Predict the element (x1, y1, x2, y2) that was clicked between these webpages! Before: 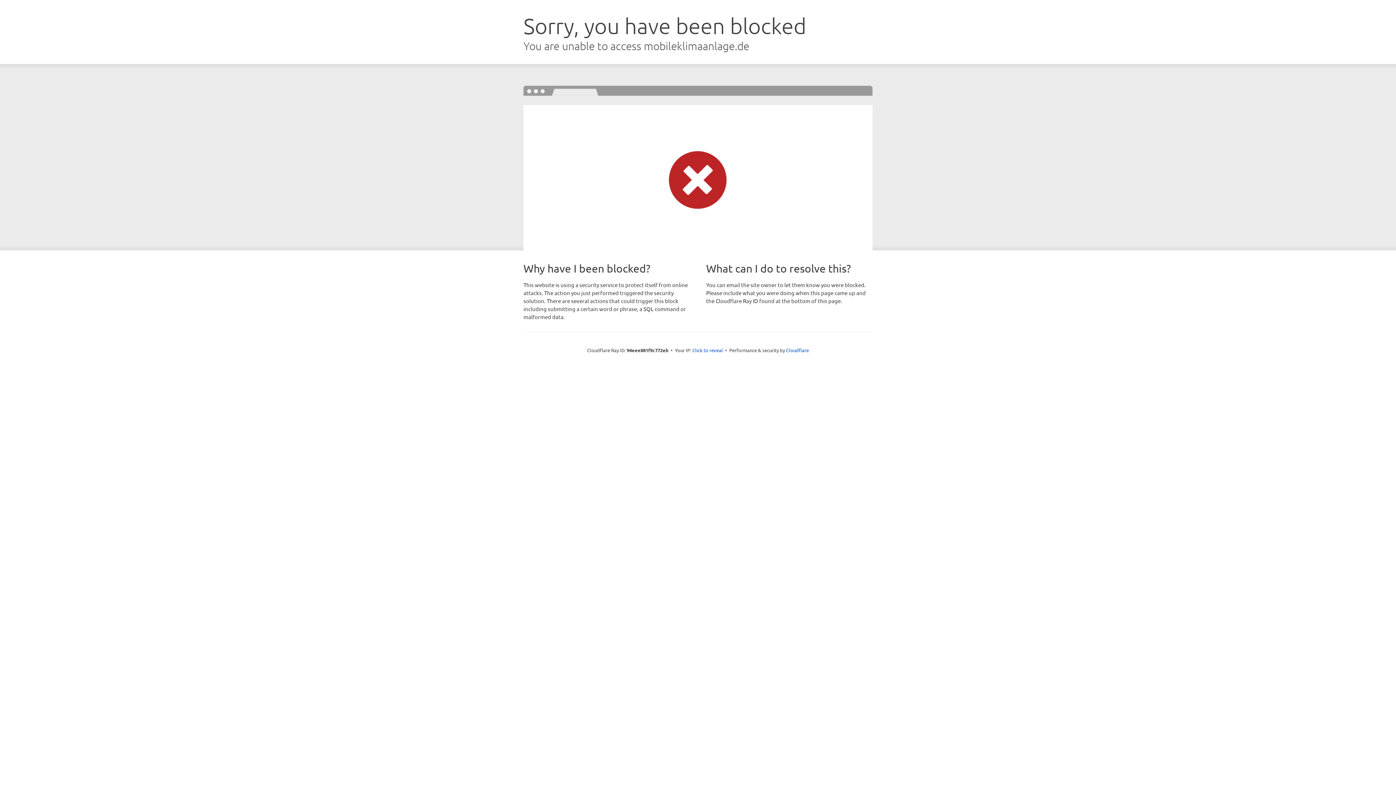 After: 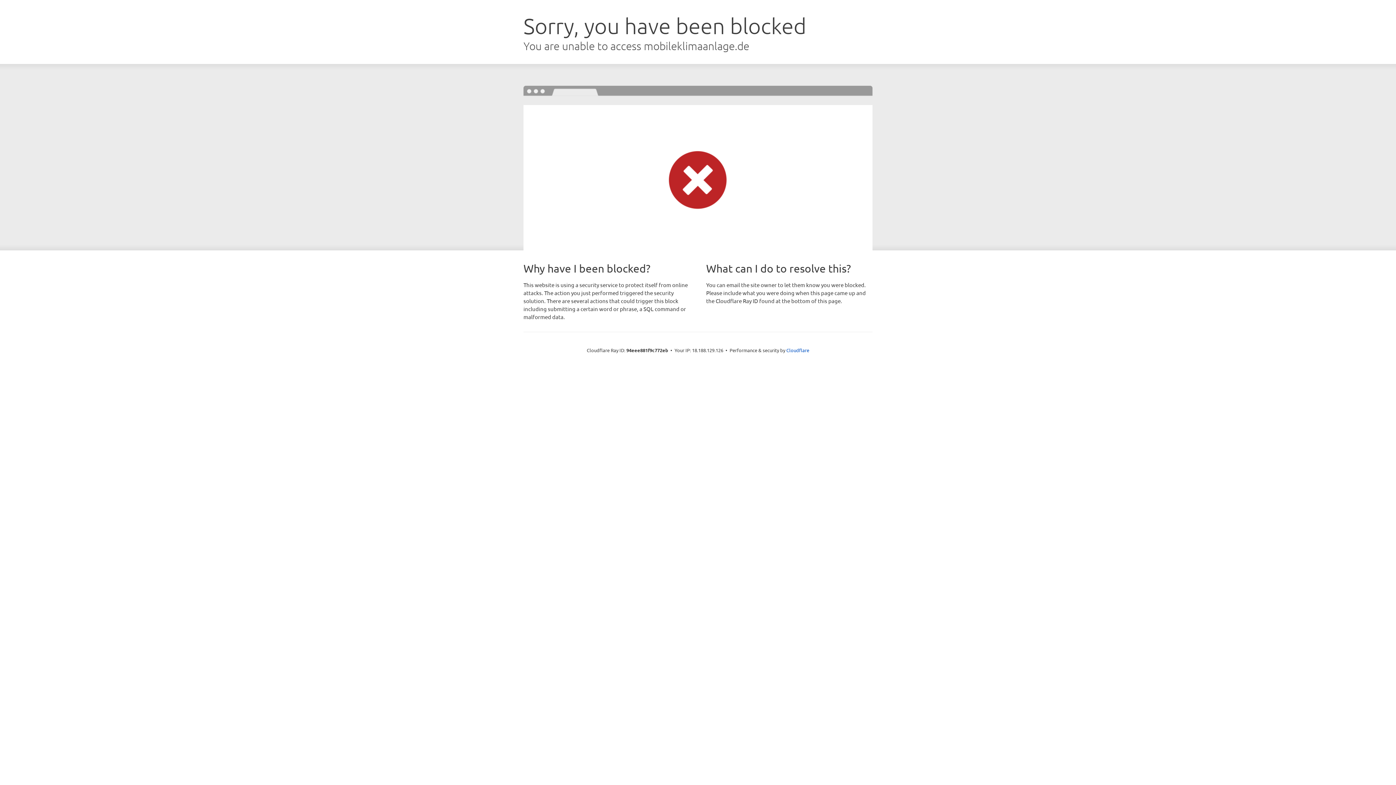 Action: bbox: (692, 346, 723, 353) label: Click to reveal